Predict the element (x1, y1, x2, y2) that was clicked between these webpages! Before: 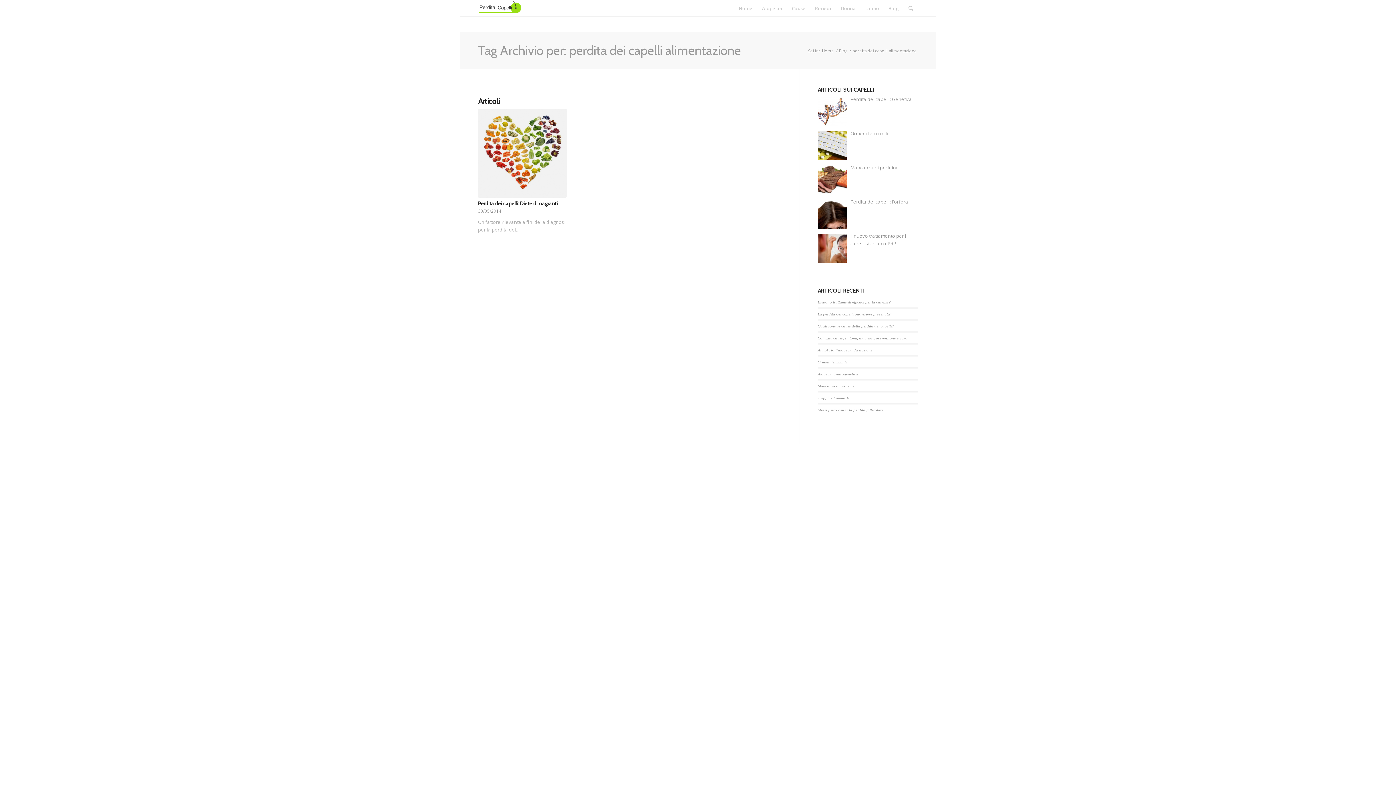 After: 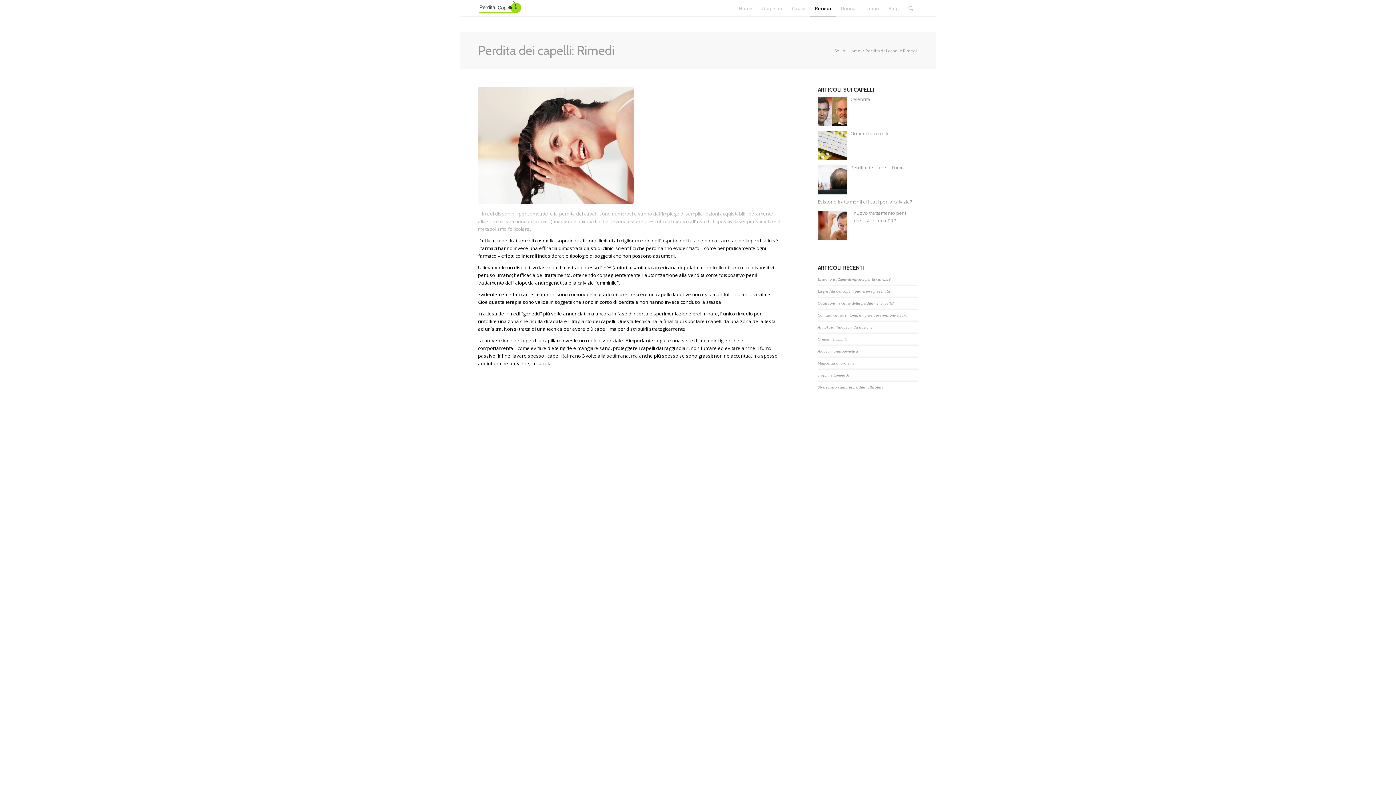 Action: label: Rimedi bbox: (810, 0, 836, 16)